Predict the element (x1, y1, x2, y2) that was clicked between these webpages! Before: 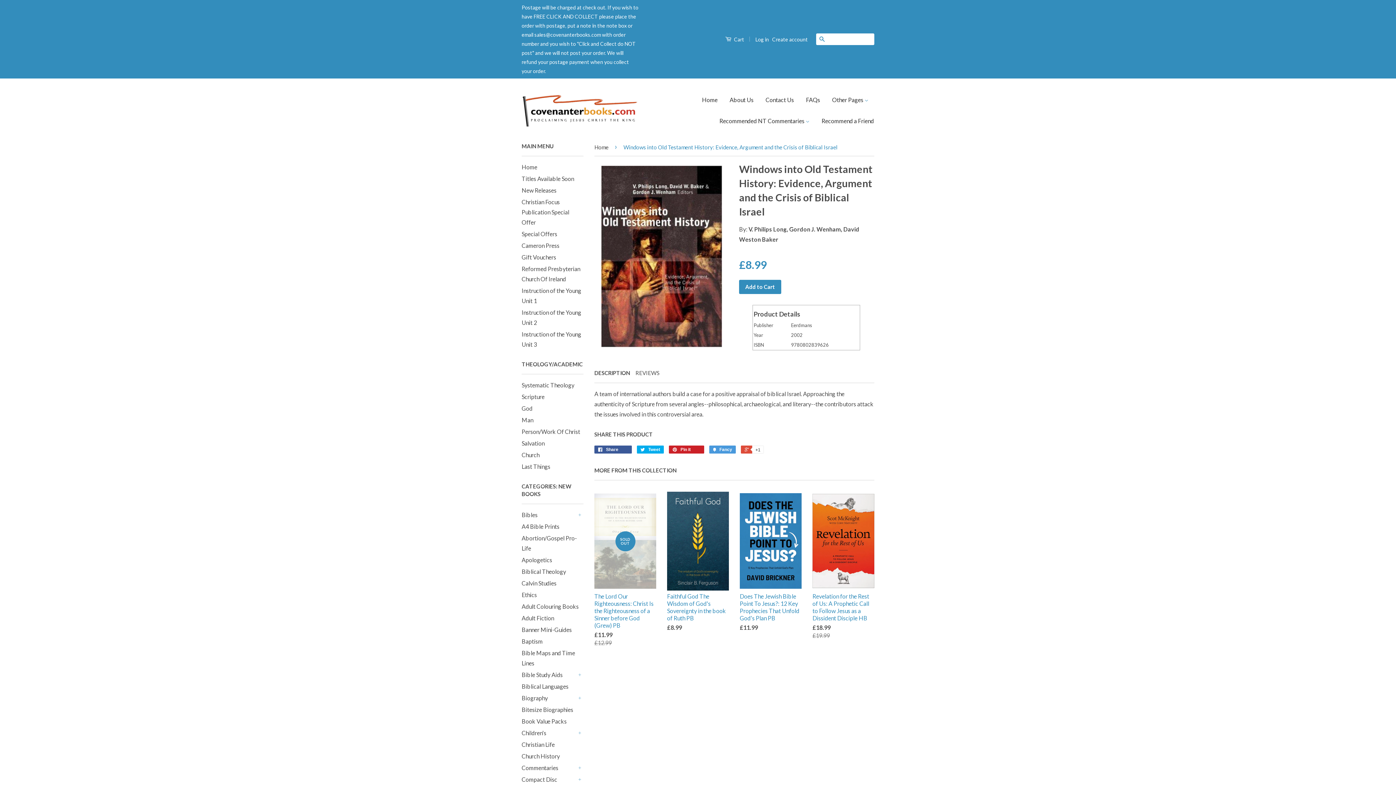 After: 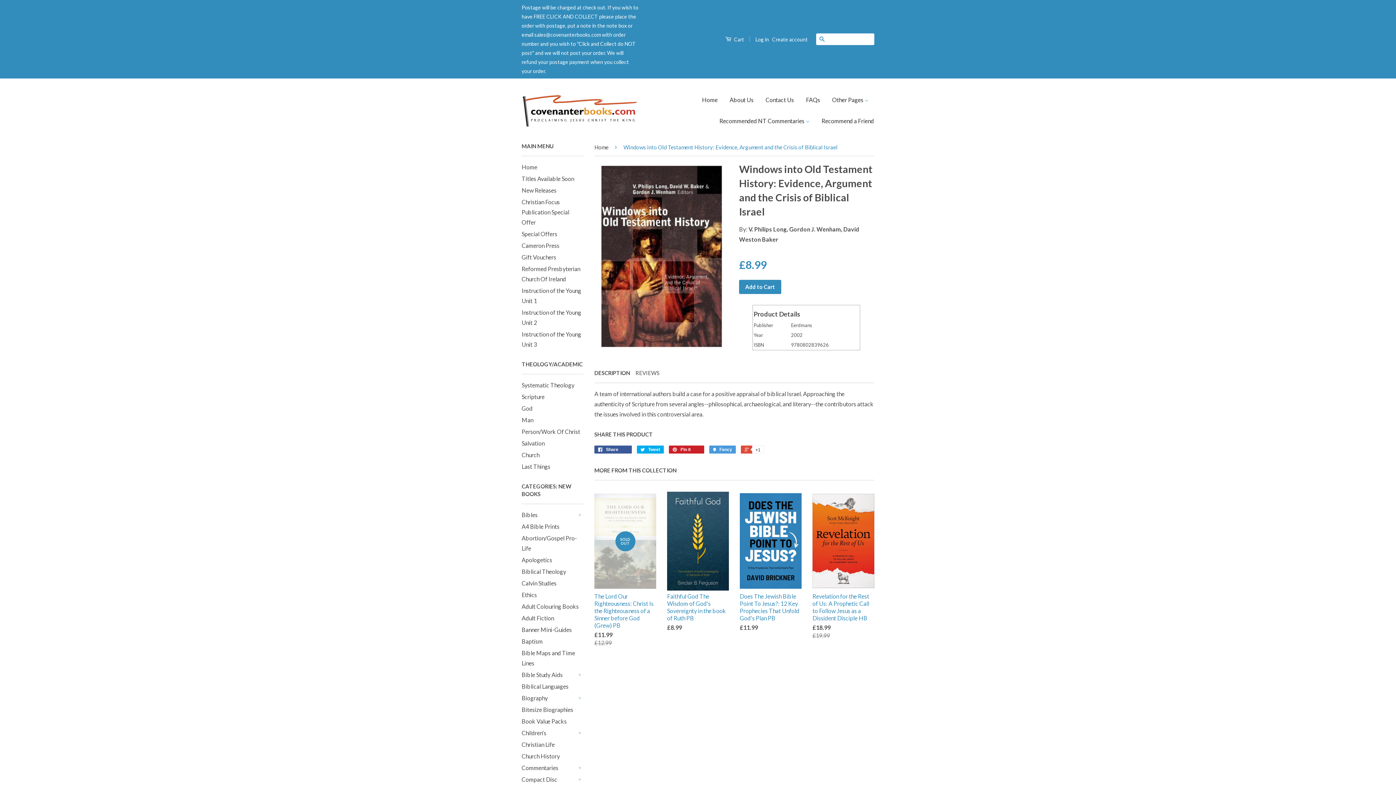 Action: label: DESCRIPTION bbox: (594, 369, 630, 377)